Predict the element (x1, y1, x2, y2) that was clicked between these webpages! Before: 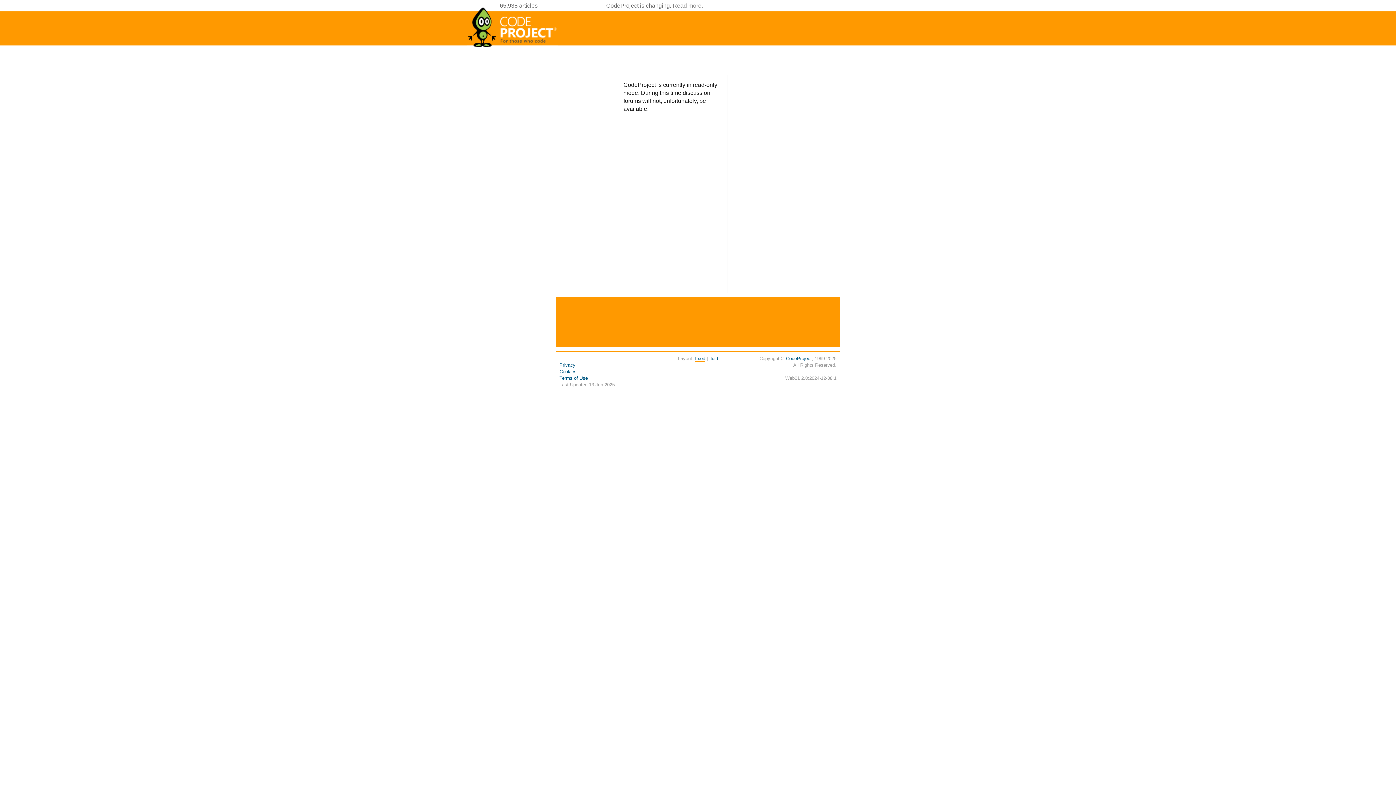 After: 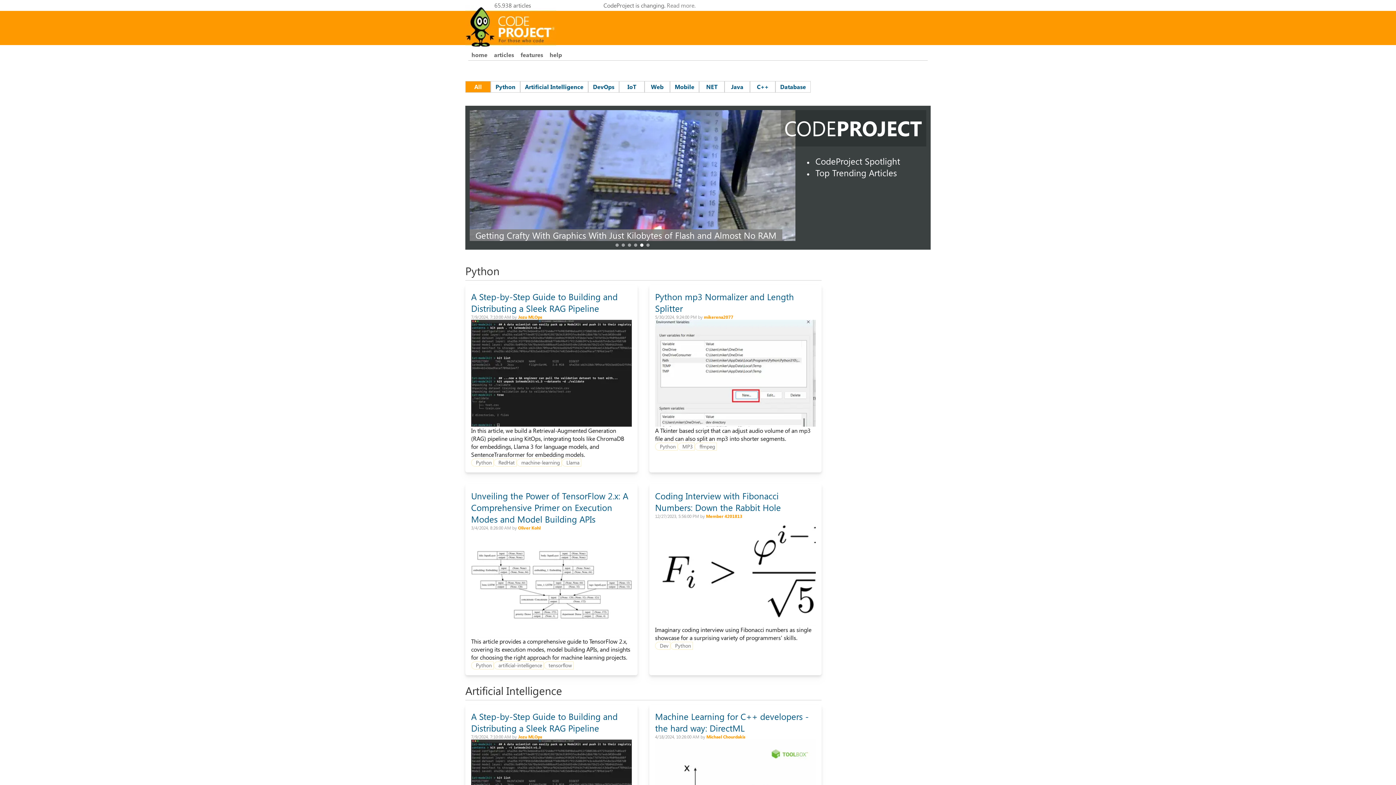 Action: bbox: (467, 44, 558, 50)